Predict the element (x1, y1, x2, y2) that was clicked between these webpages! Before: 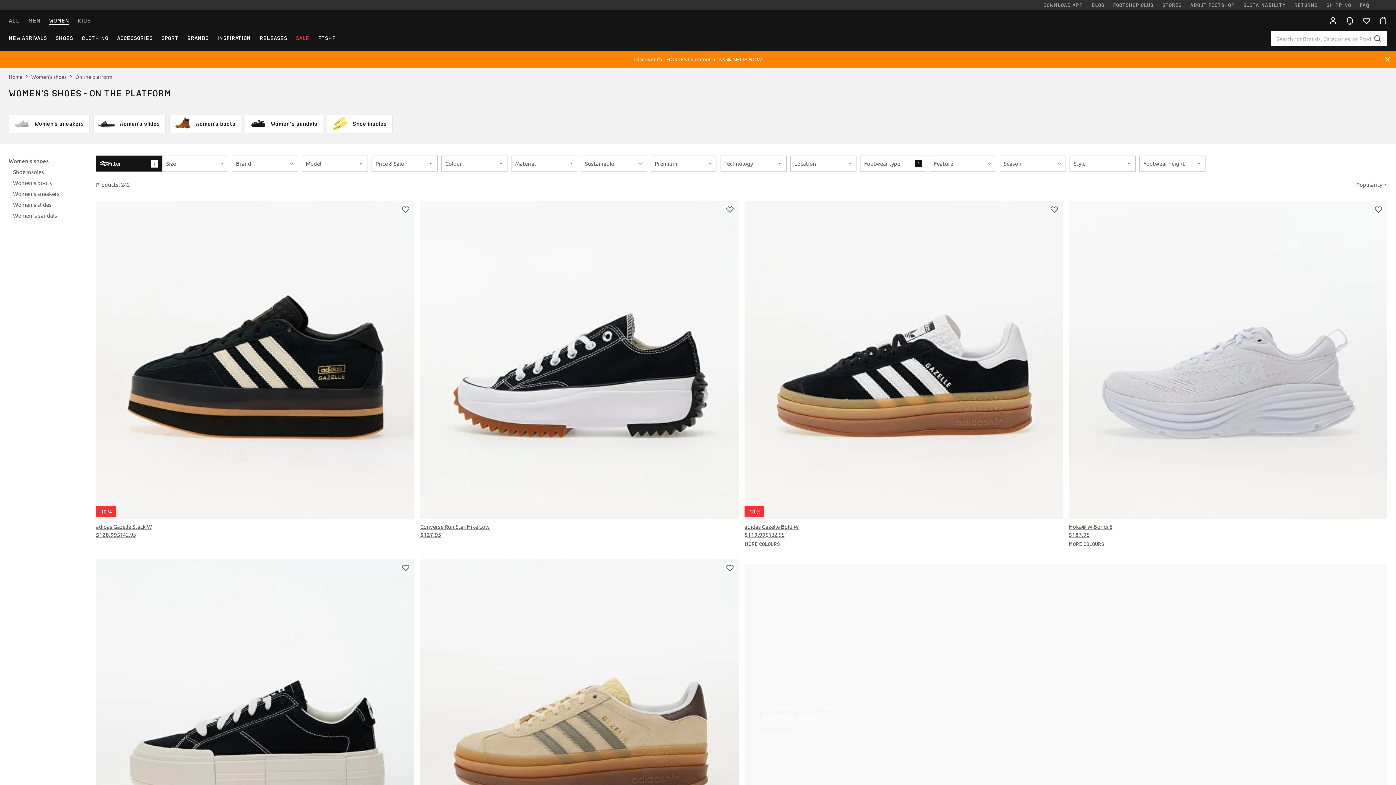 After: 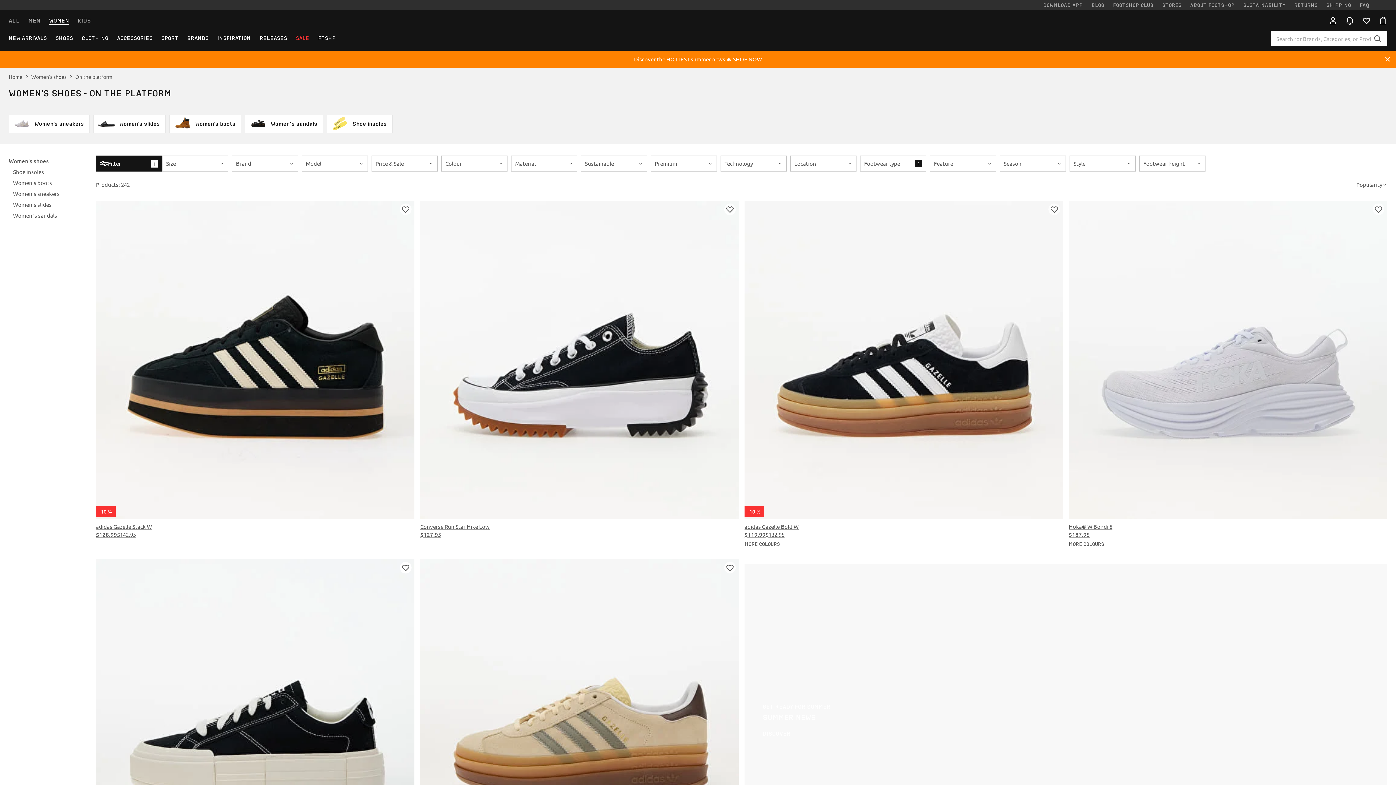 Action: bbox: (400, 562, 411, 573) label: Login